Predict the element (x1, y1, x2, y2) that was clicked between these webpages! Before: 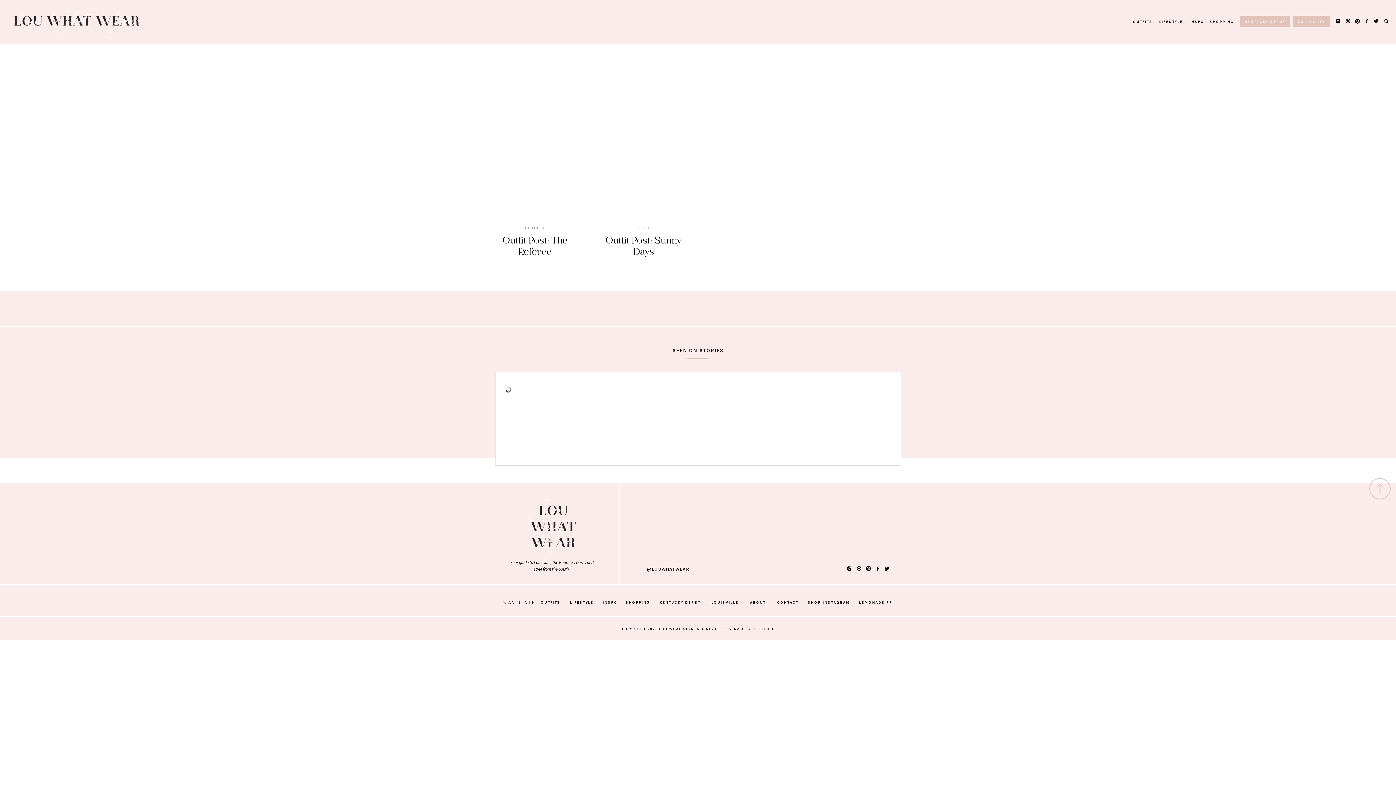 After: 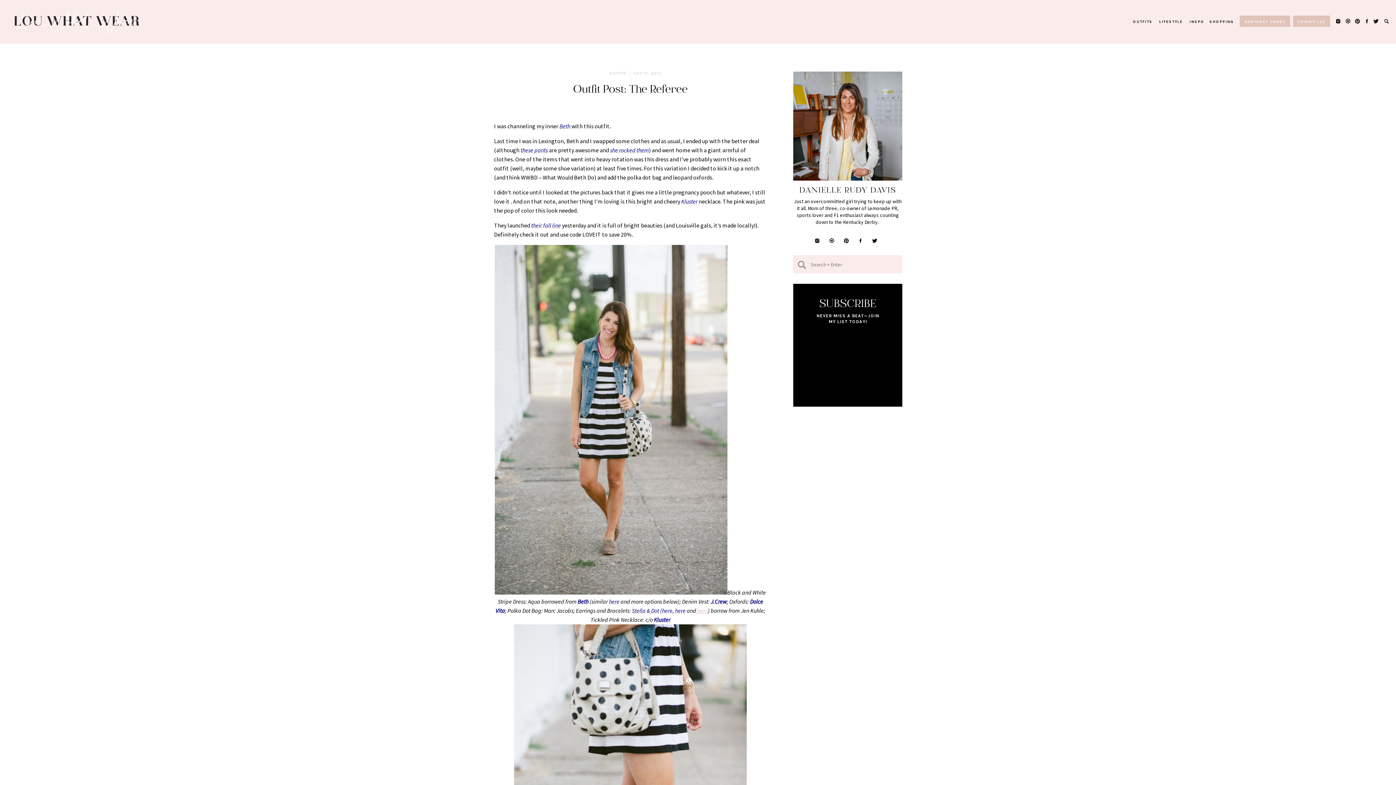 Action: bbox: (486, 72, 584, 218)